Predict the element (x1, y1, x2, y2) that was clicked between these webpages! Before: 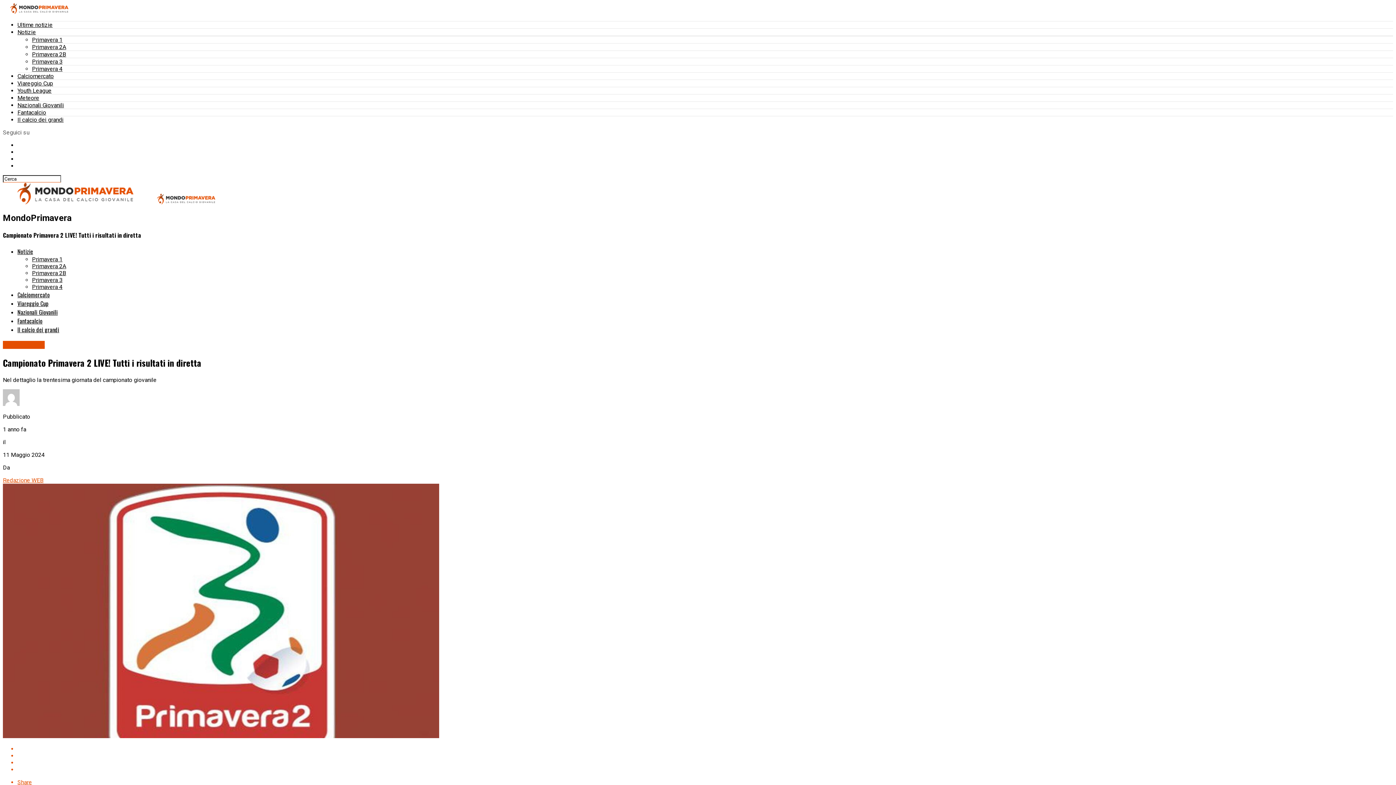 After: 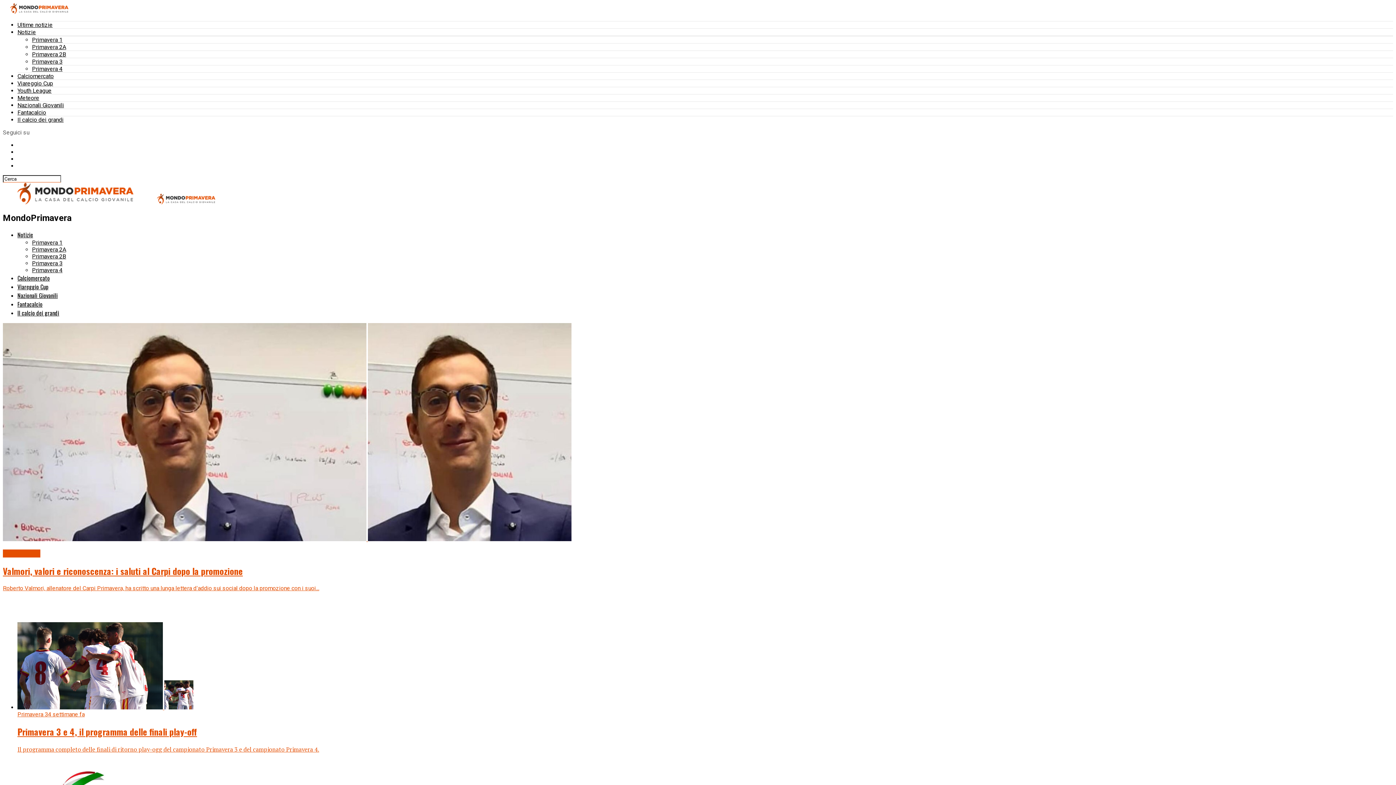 Action: bbox: (32, 283, 62, 290) label: Primavera 4